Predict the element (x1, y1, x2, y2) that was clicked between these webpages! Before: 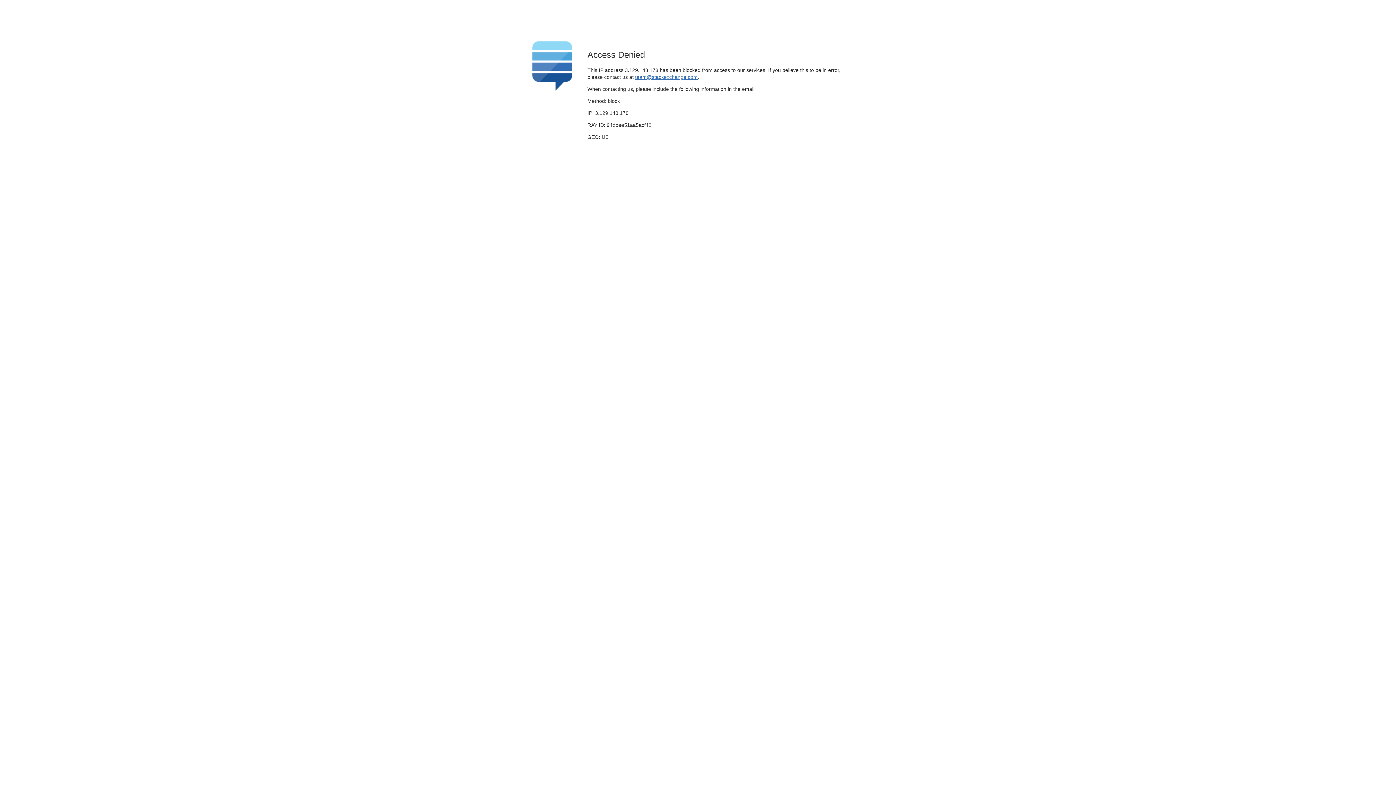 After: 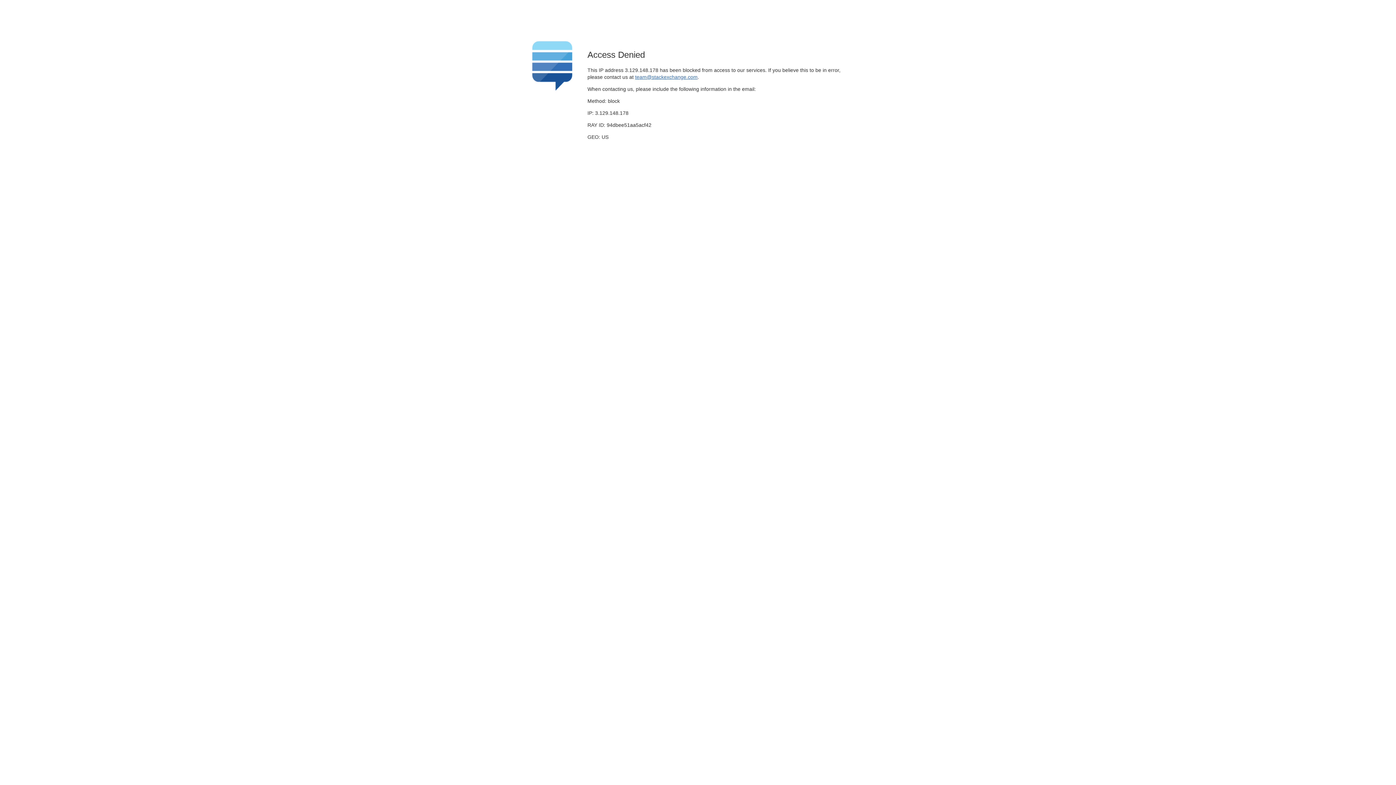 Action: bbox: (635, 74, 697, 79) label: team@stackexchange.com